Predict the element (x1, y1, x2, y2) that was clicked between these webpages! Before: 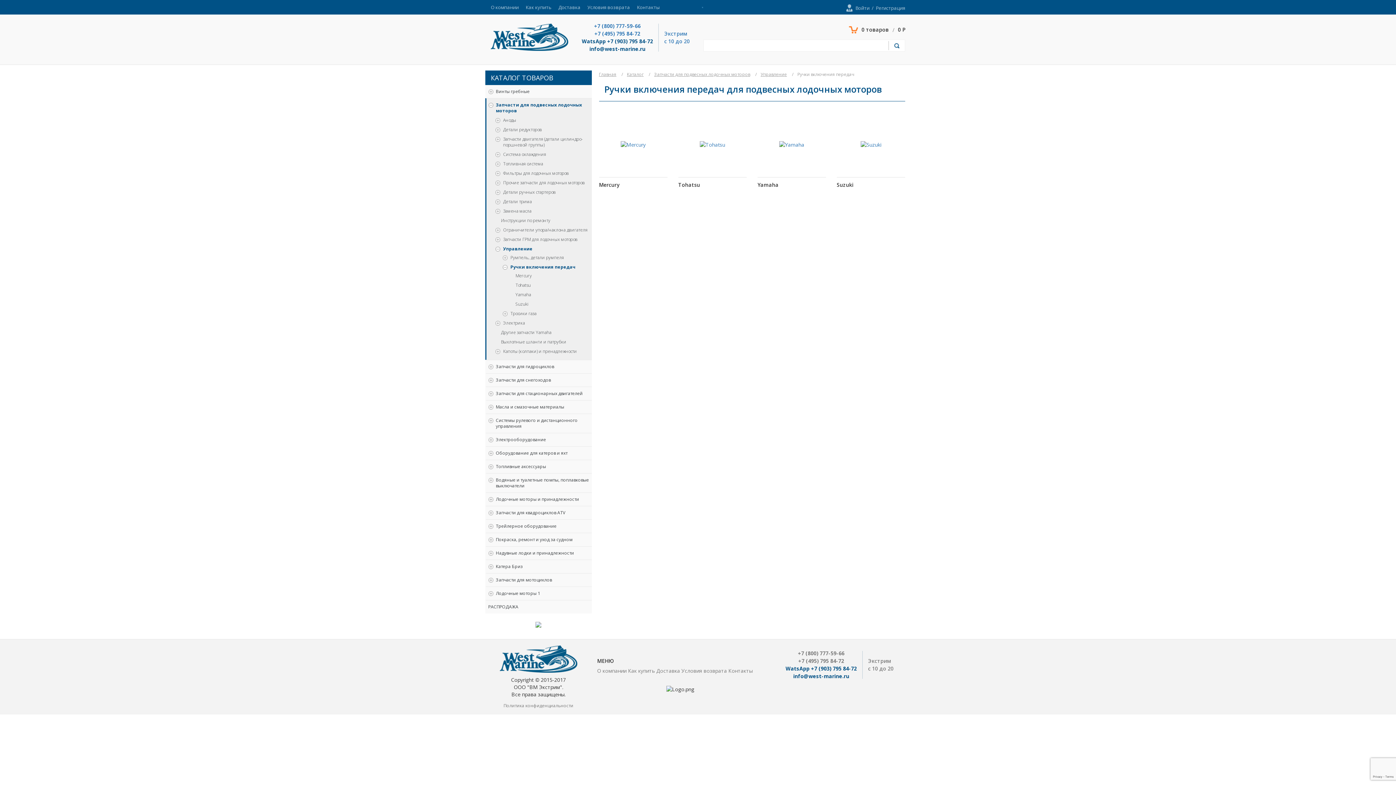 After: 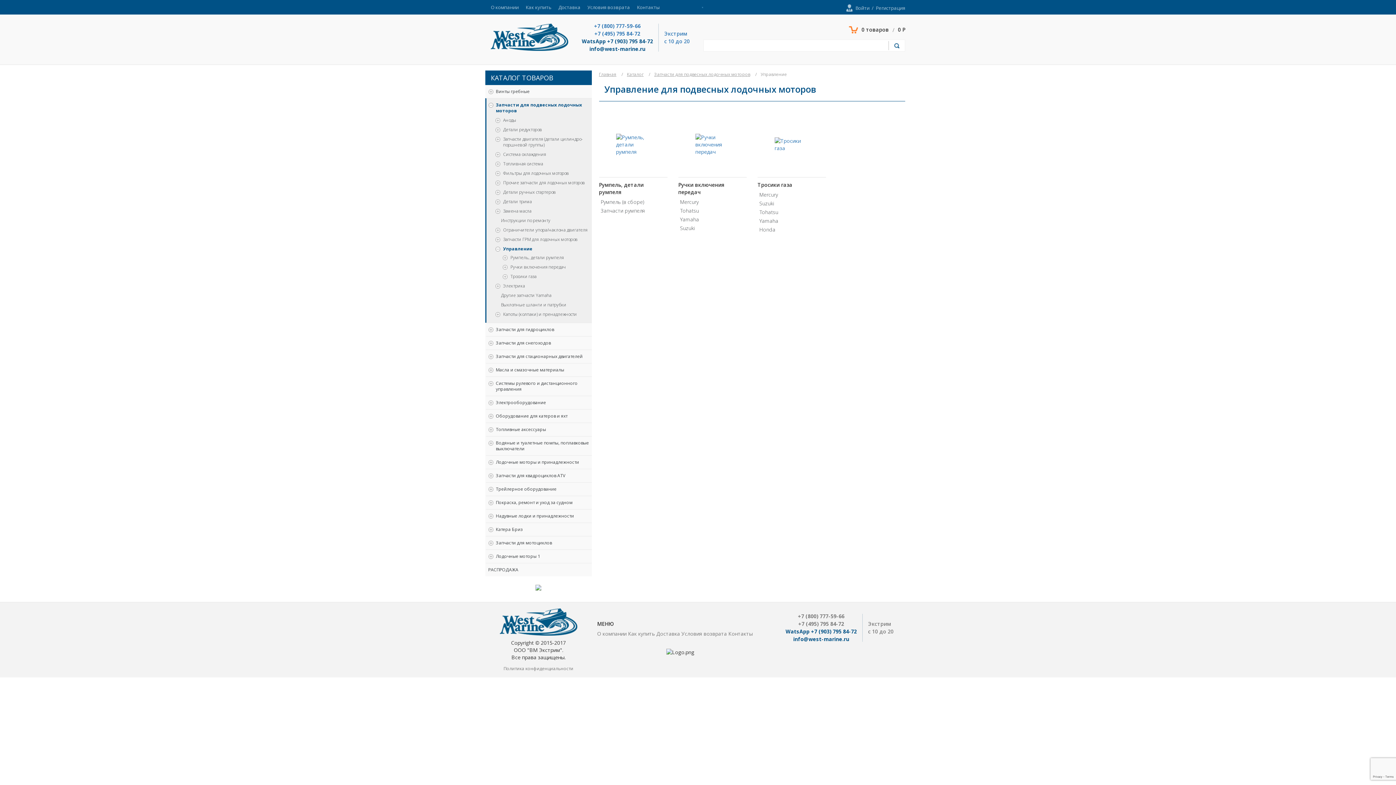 Action: label: Управление bbox: (760, 71, 787, 77)